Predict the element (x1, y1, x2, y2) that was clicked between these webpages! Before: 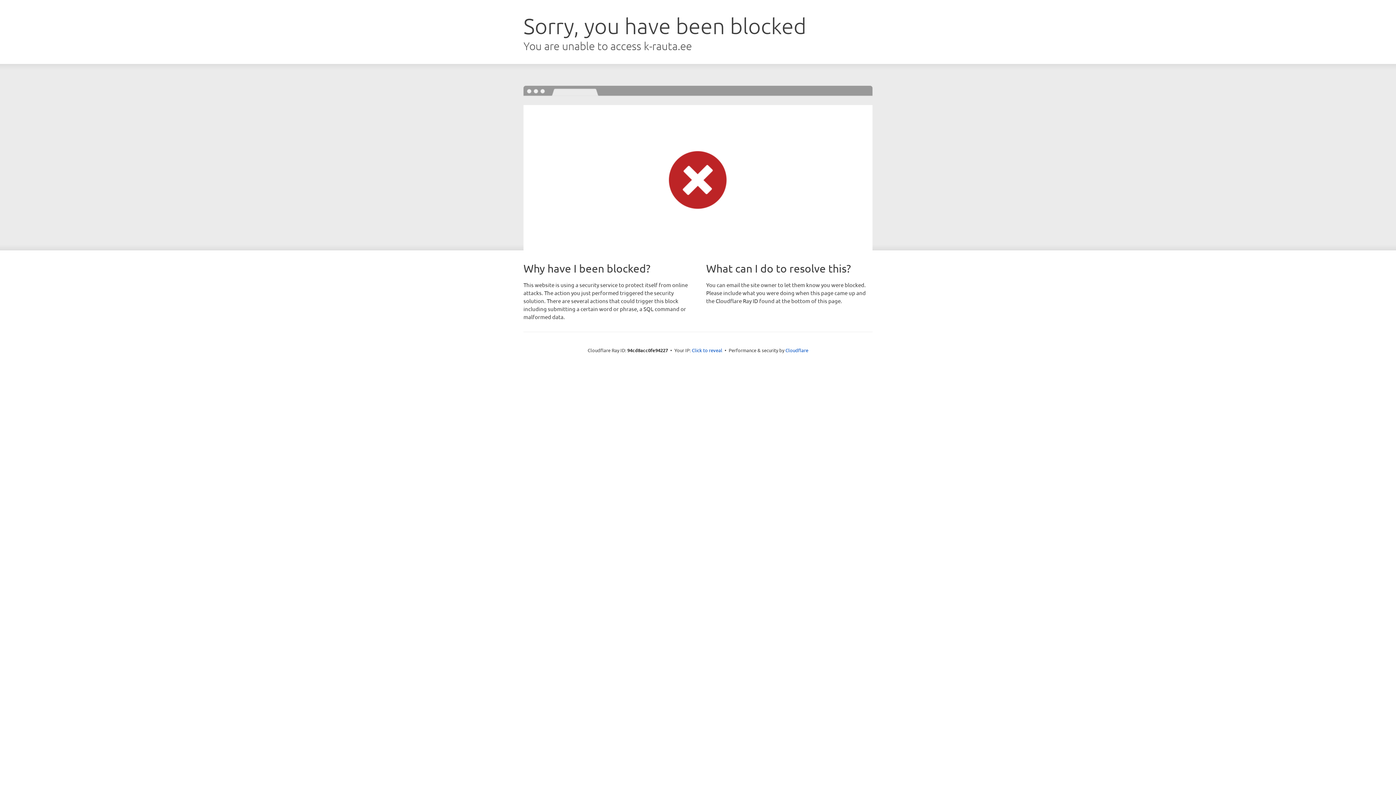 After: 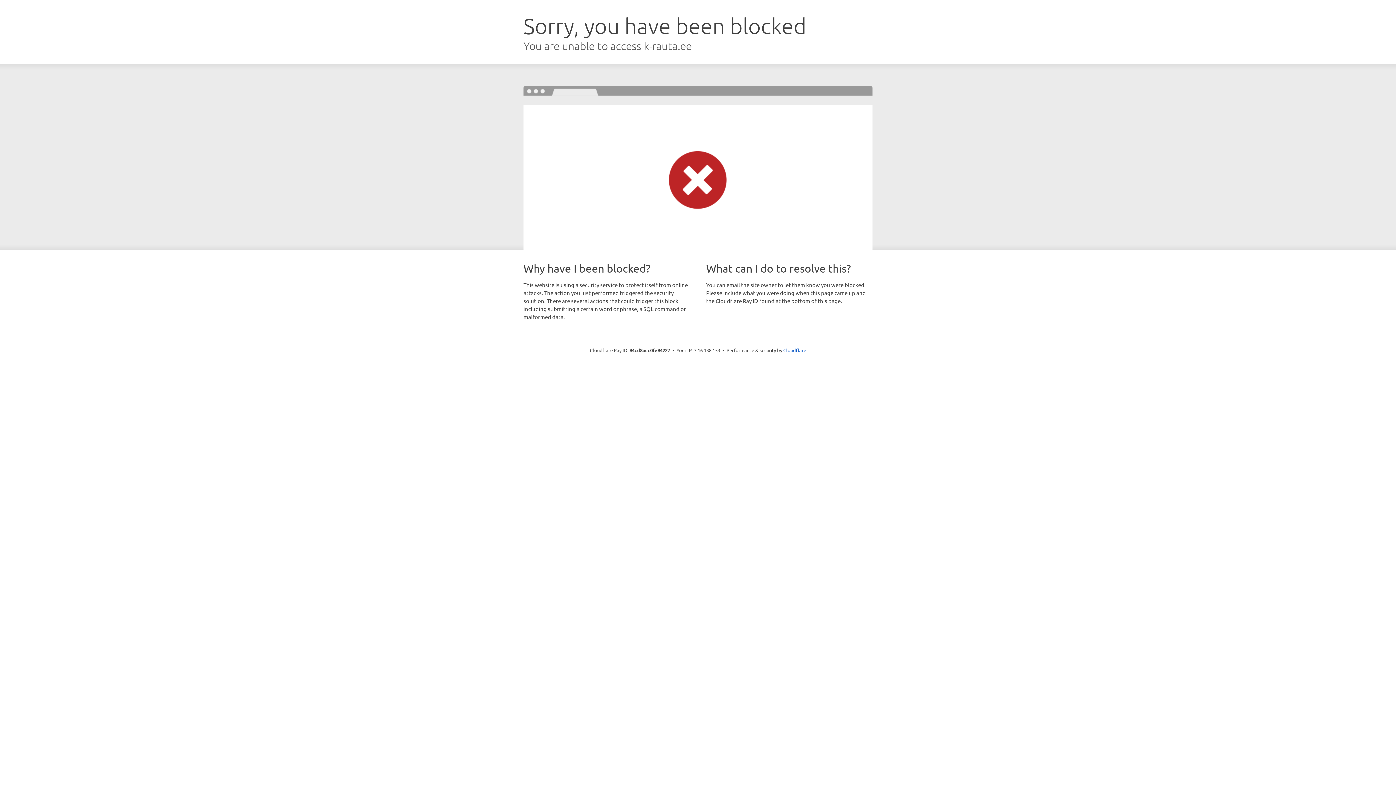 Action: label: Click to reveal bbox: (692, 346, 722, 353)